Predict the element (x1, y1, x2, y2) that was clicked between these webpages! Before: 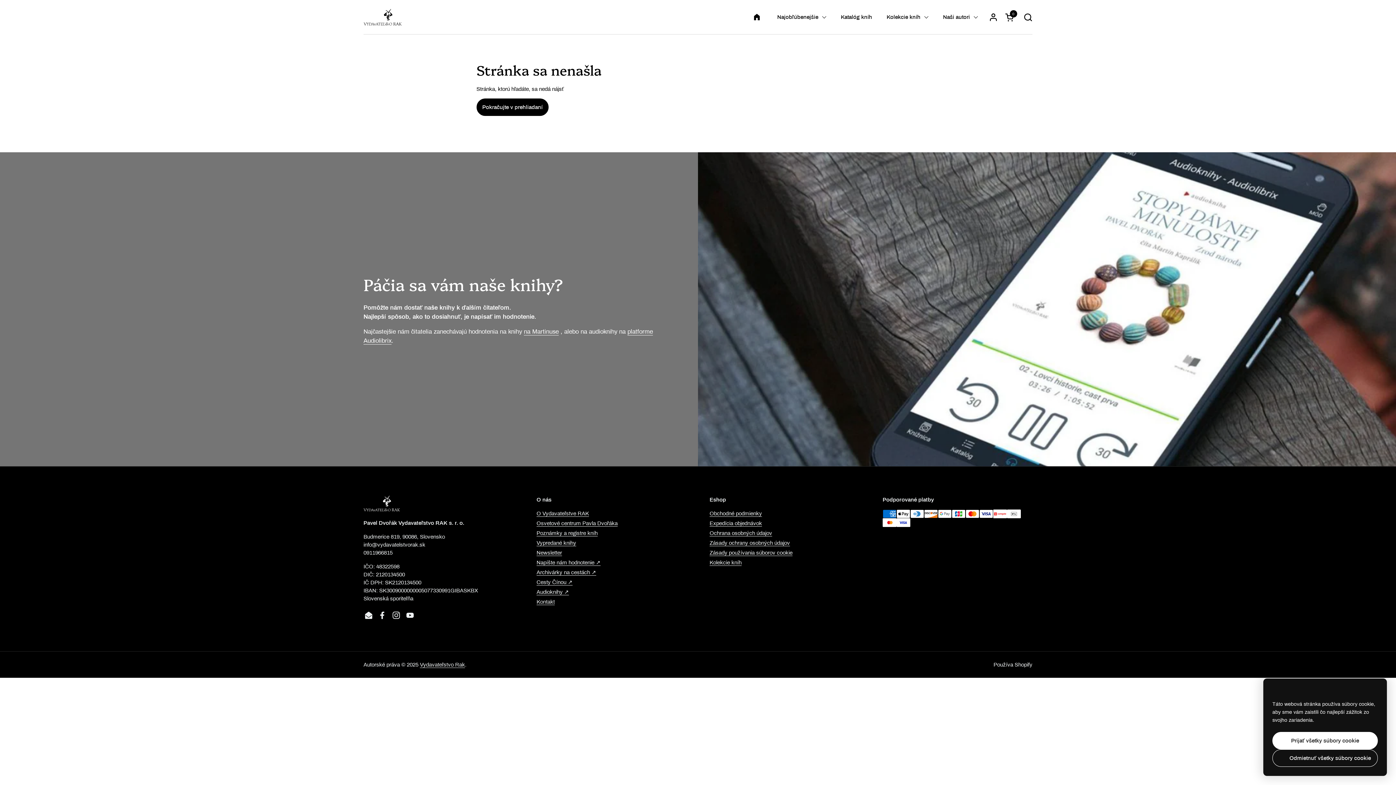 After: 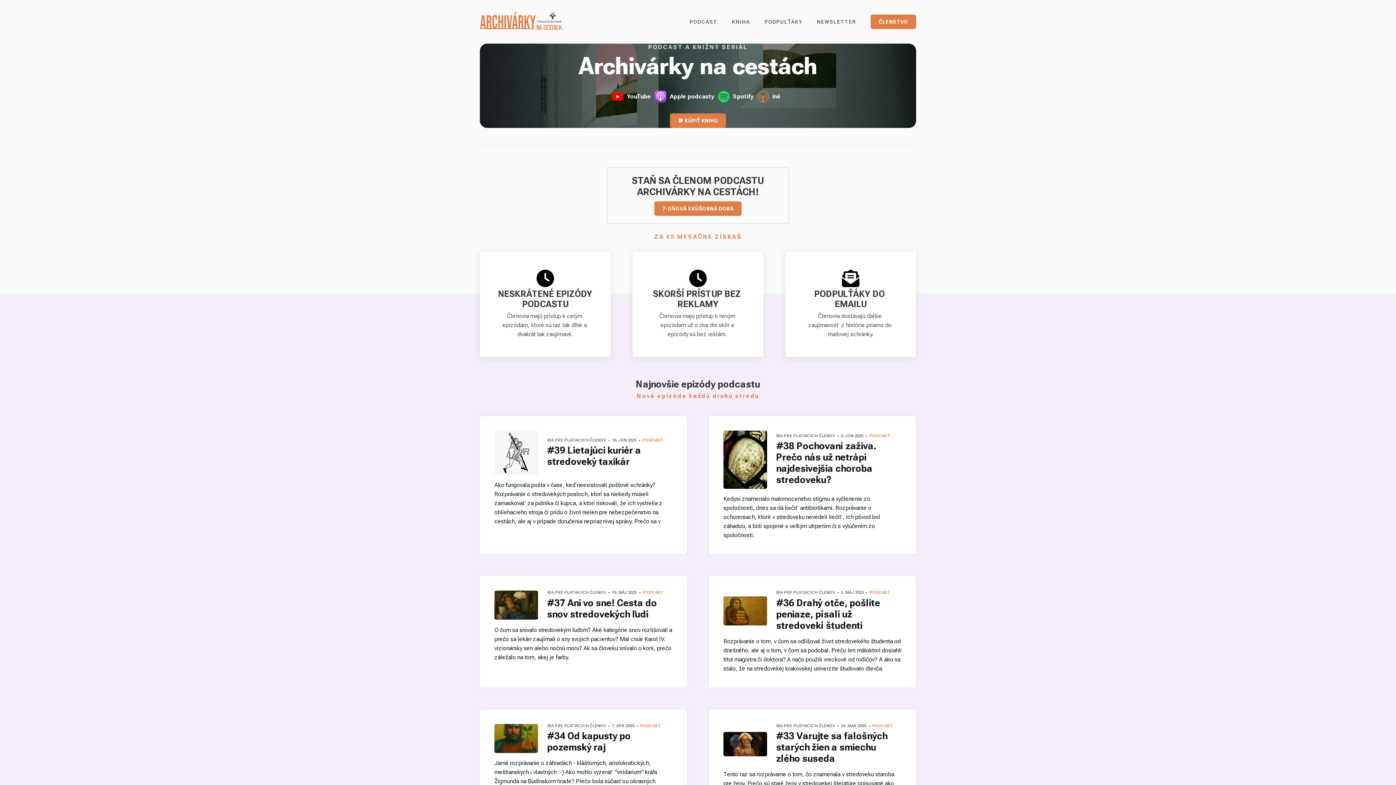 Action: label: Archivárky na cestách ↗ bbox: (536, 569, 596, 576)